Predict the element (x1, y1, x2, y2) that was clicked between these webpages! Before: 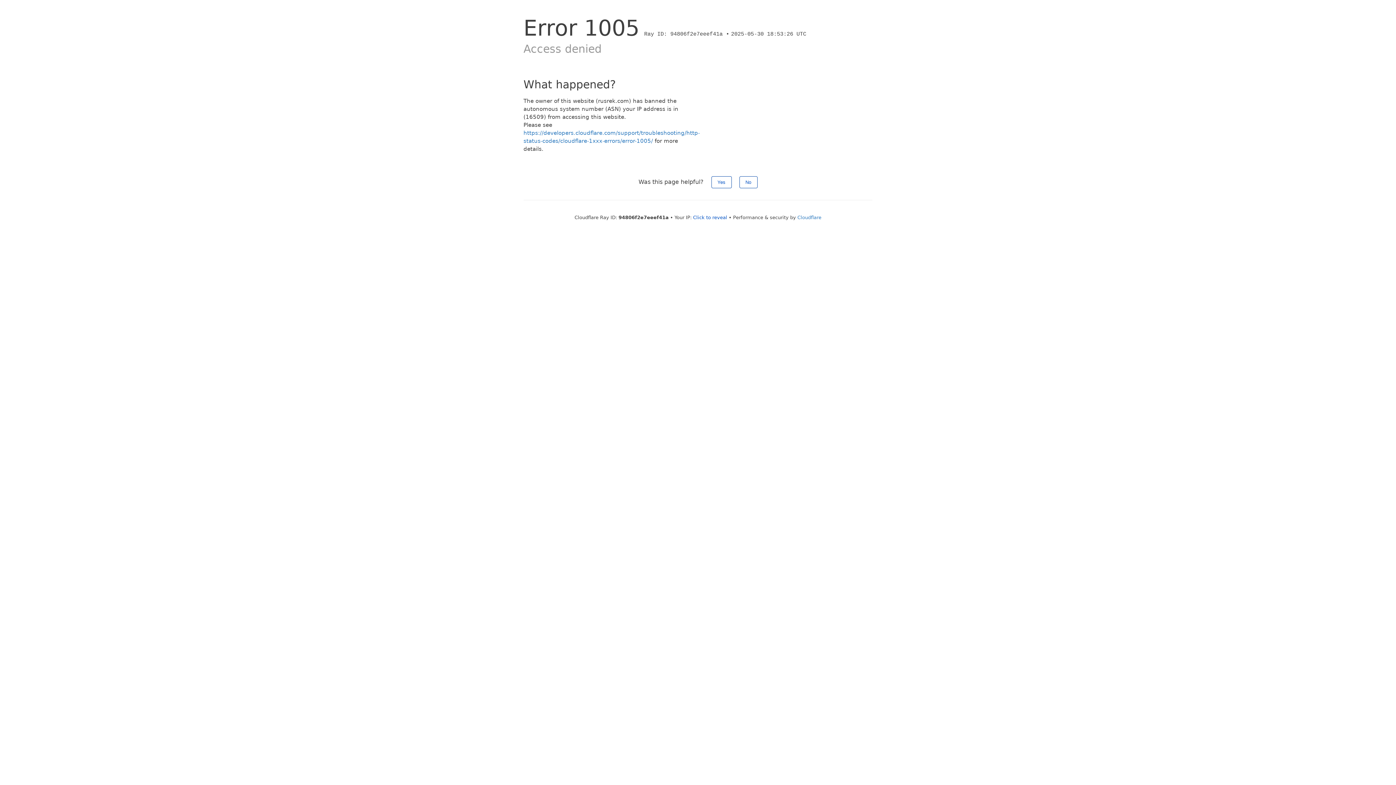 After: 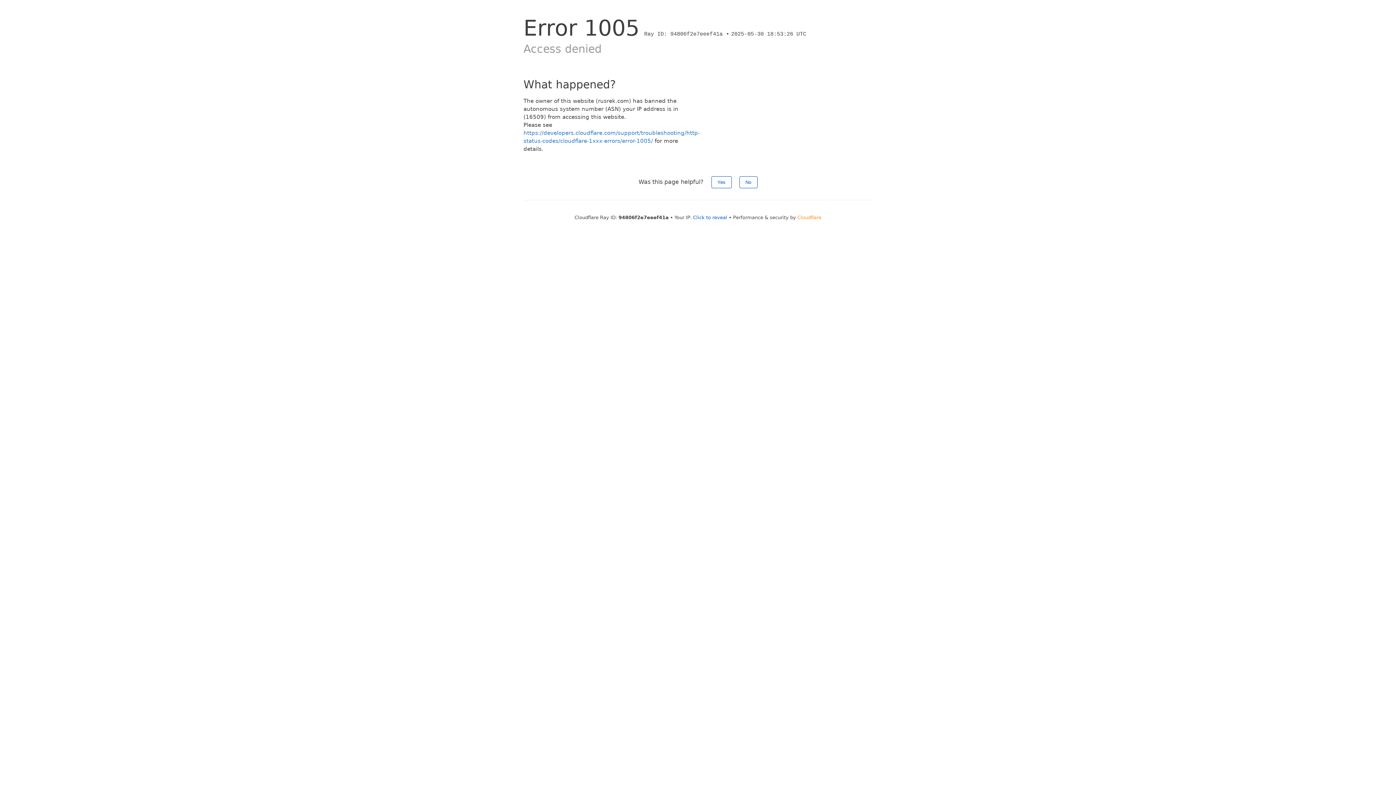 Action: bbox: (797, 214, 821, 220) label: Cloudflare